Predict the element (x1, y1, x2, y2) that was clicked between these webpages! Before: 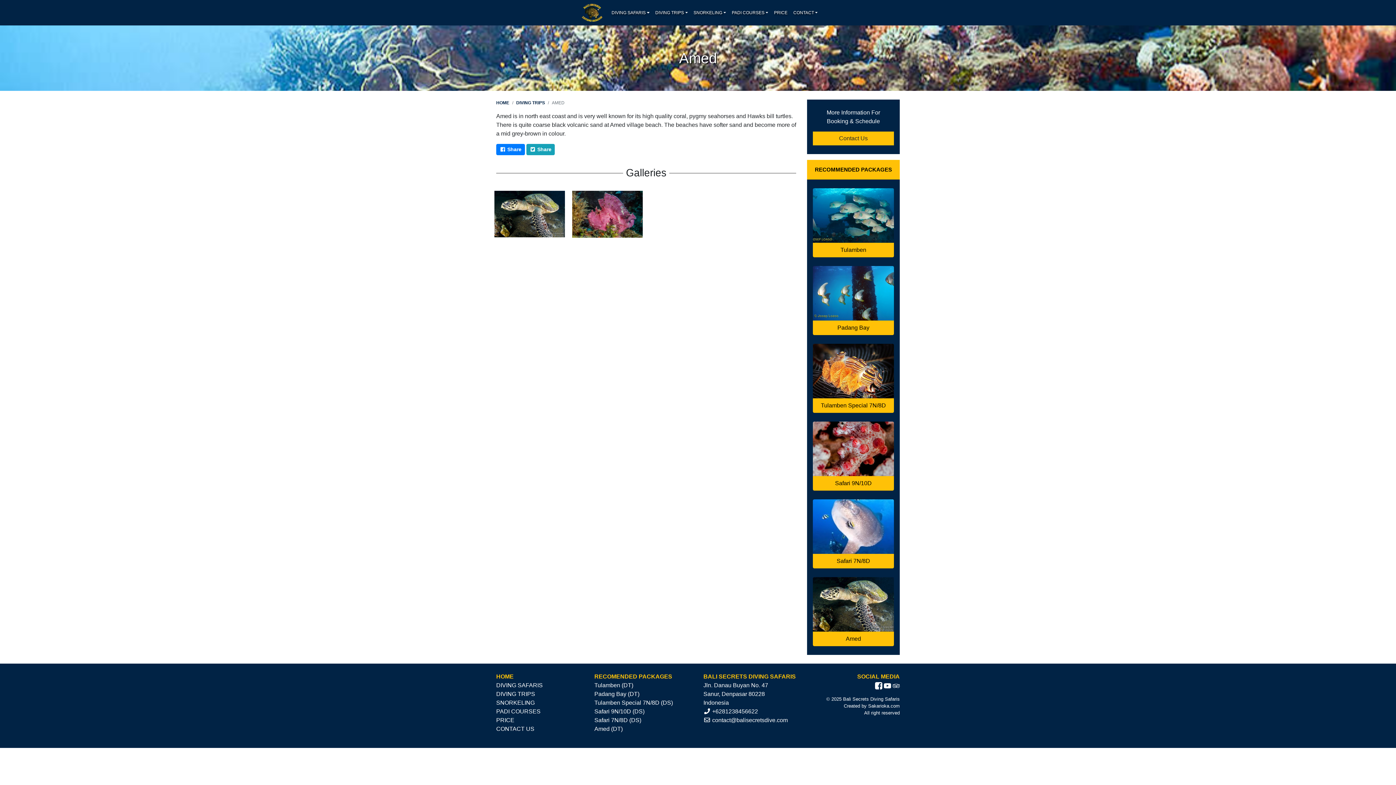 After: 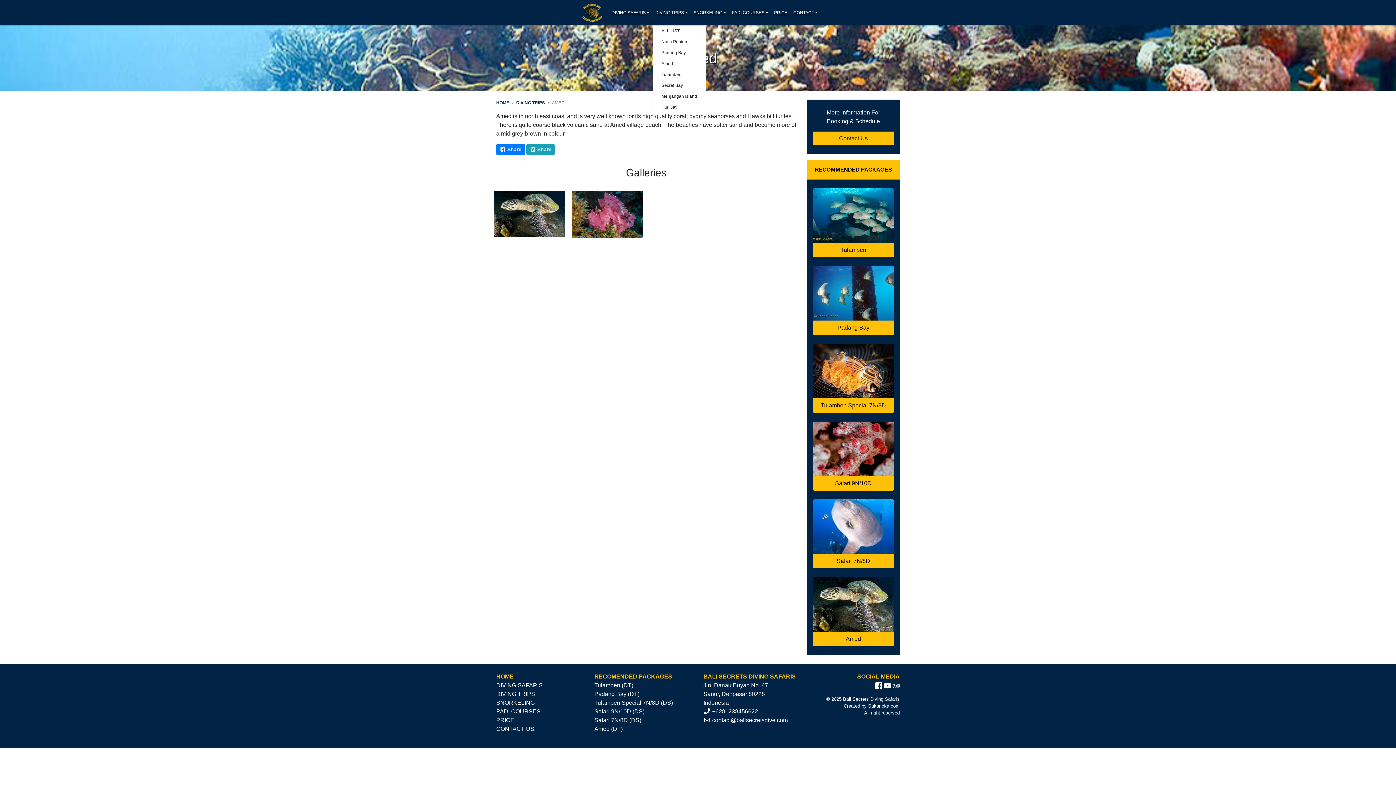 Action: bbox: (652, 2, 690, 22) label: DIVING TRIPS